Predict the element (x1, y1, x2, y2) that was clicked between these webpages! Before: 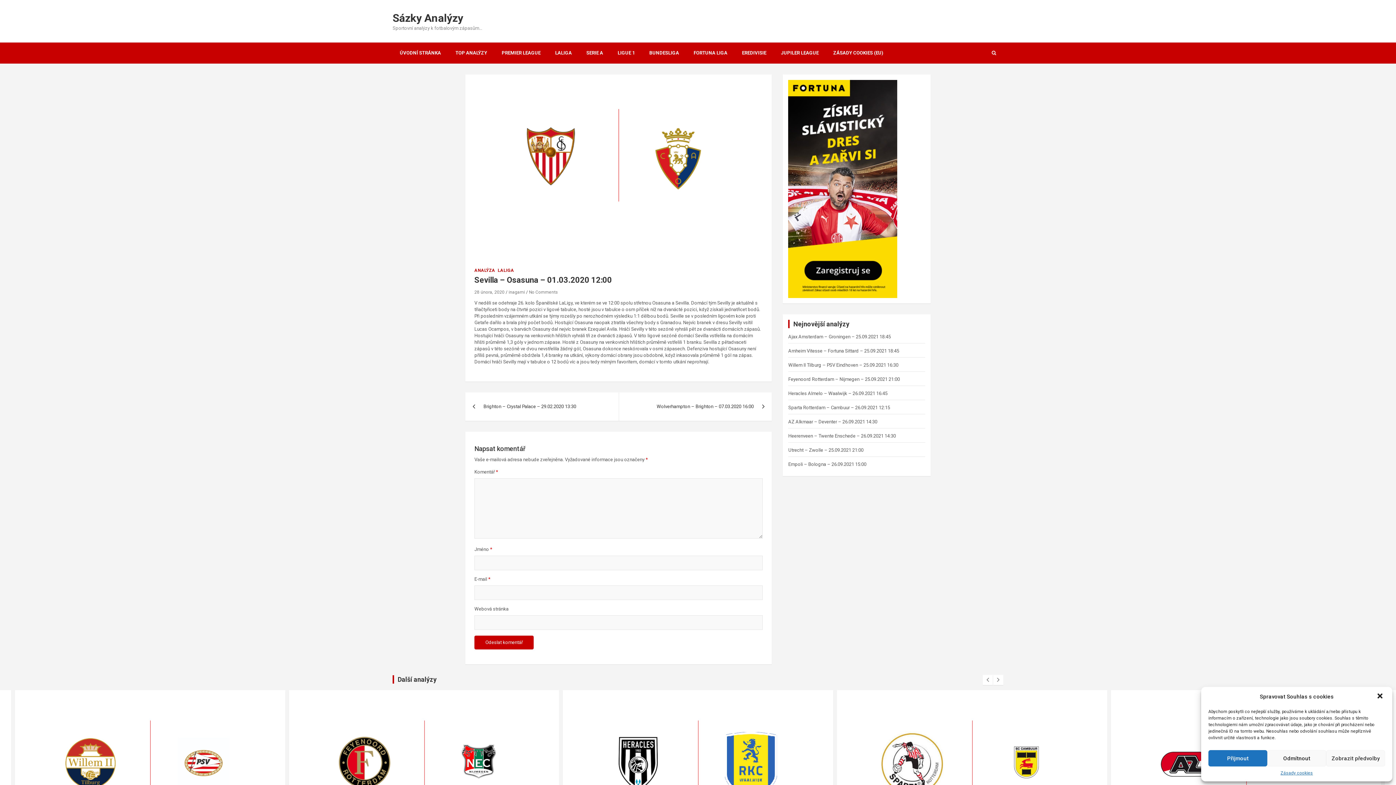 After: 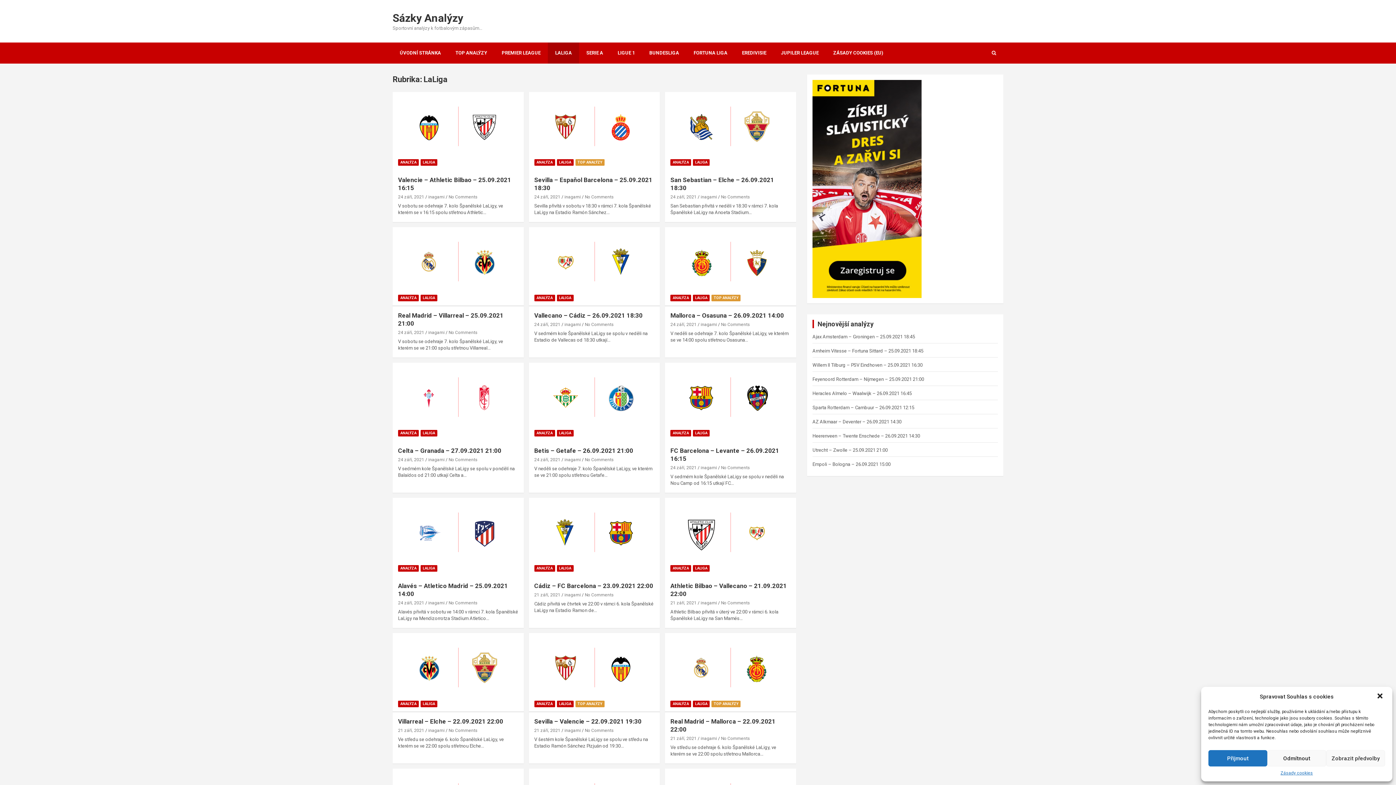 Action: bbox: (548, 42, 579, 63) label: LALIGA